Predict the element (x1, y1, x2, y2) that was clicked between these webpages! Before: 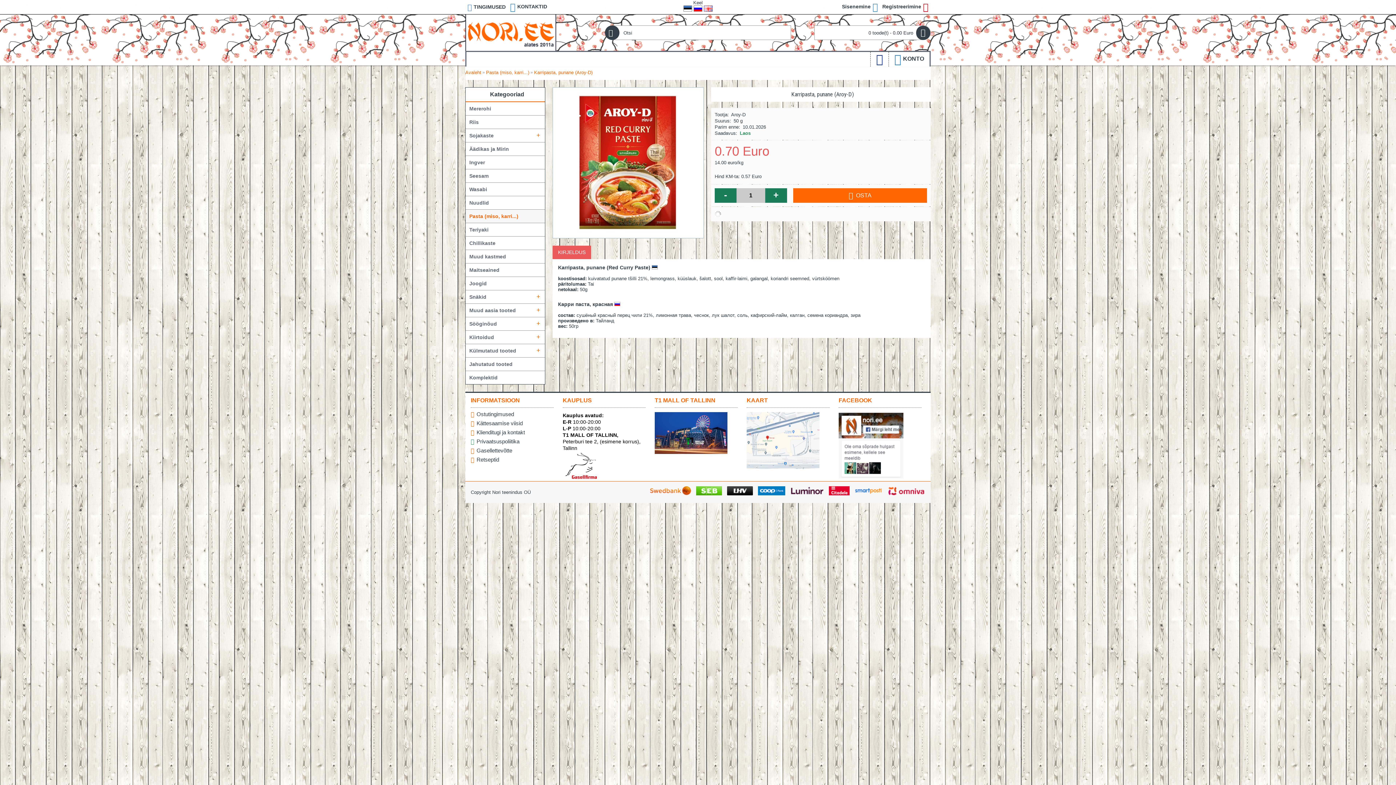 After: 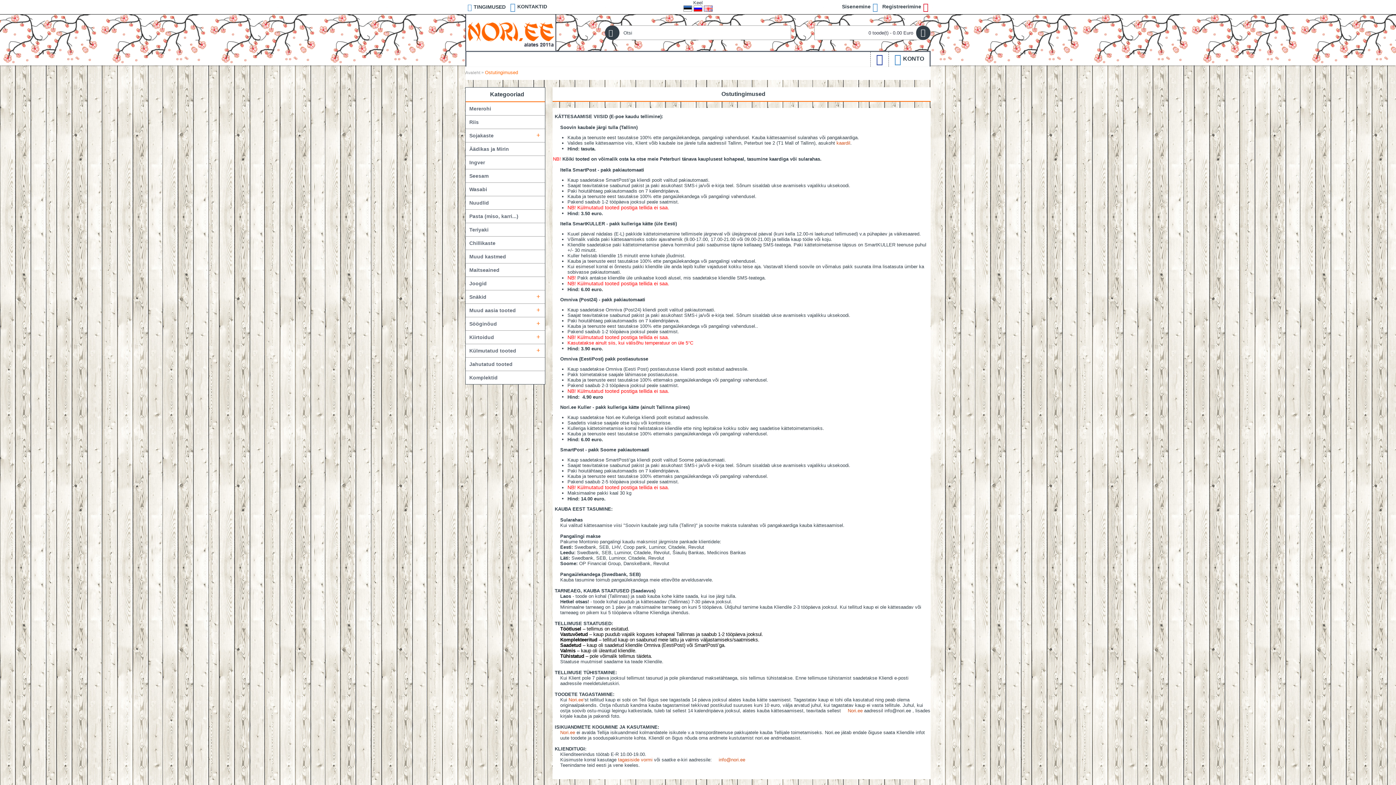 Action: label: TINGIMUSED bbox: (465, 0, 508, 14)